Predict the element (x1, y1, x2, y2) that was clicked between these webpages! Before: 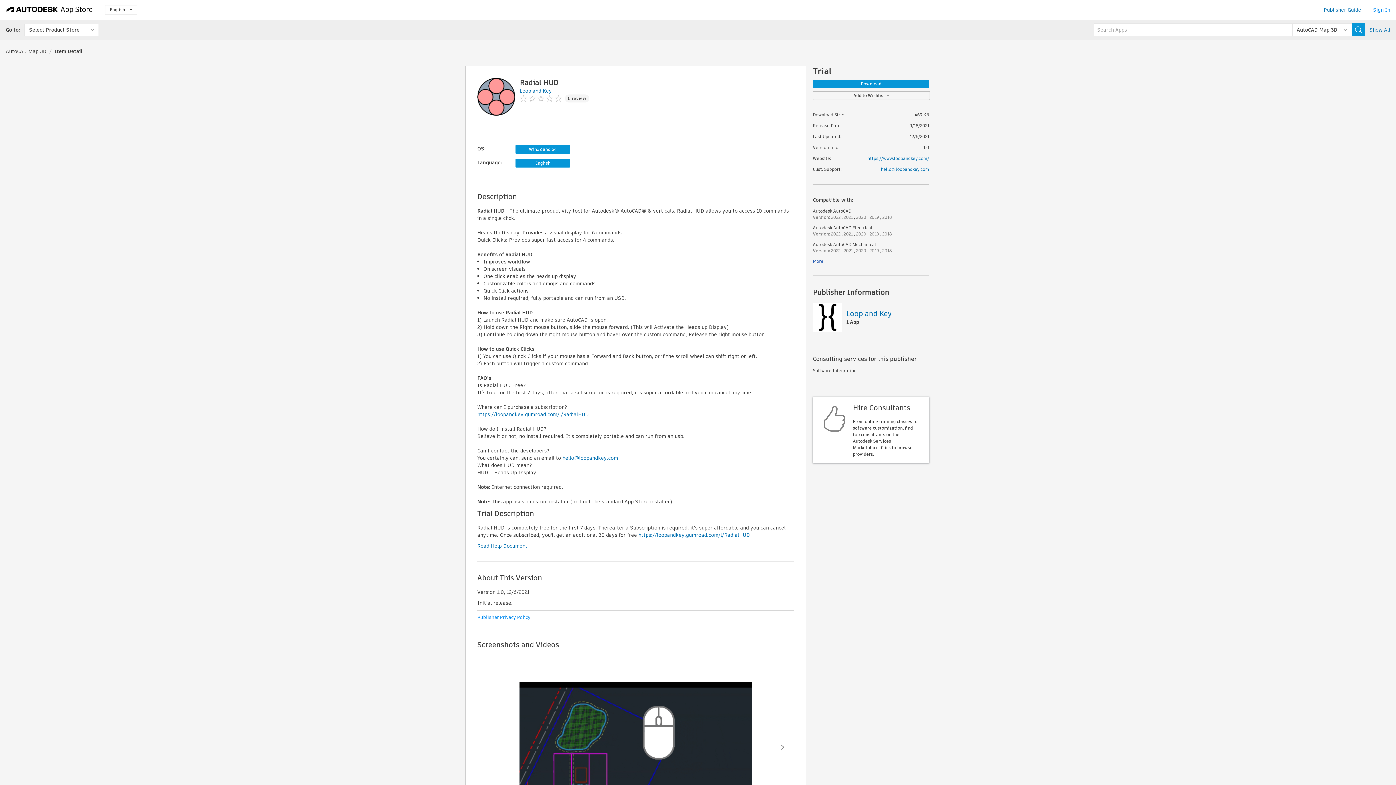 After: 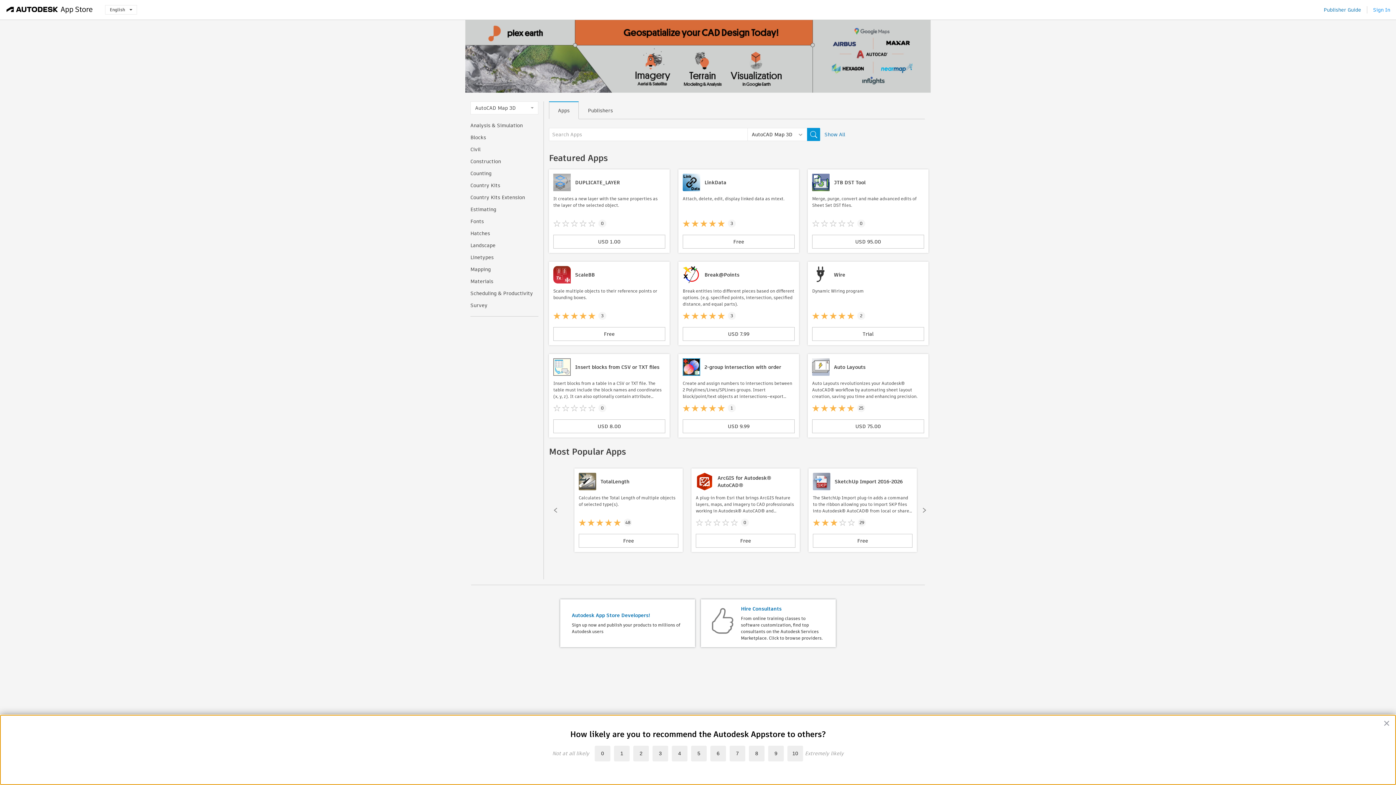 Action: label: AutoCAD Map 3D bbox: (5, 47, 46, 54)